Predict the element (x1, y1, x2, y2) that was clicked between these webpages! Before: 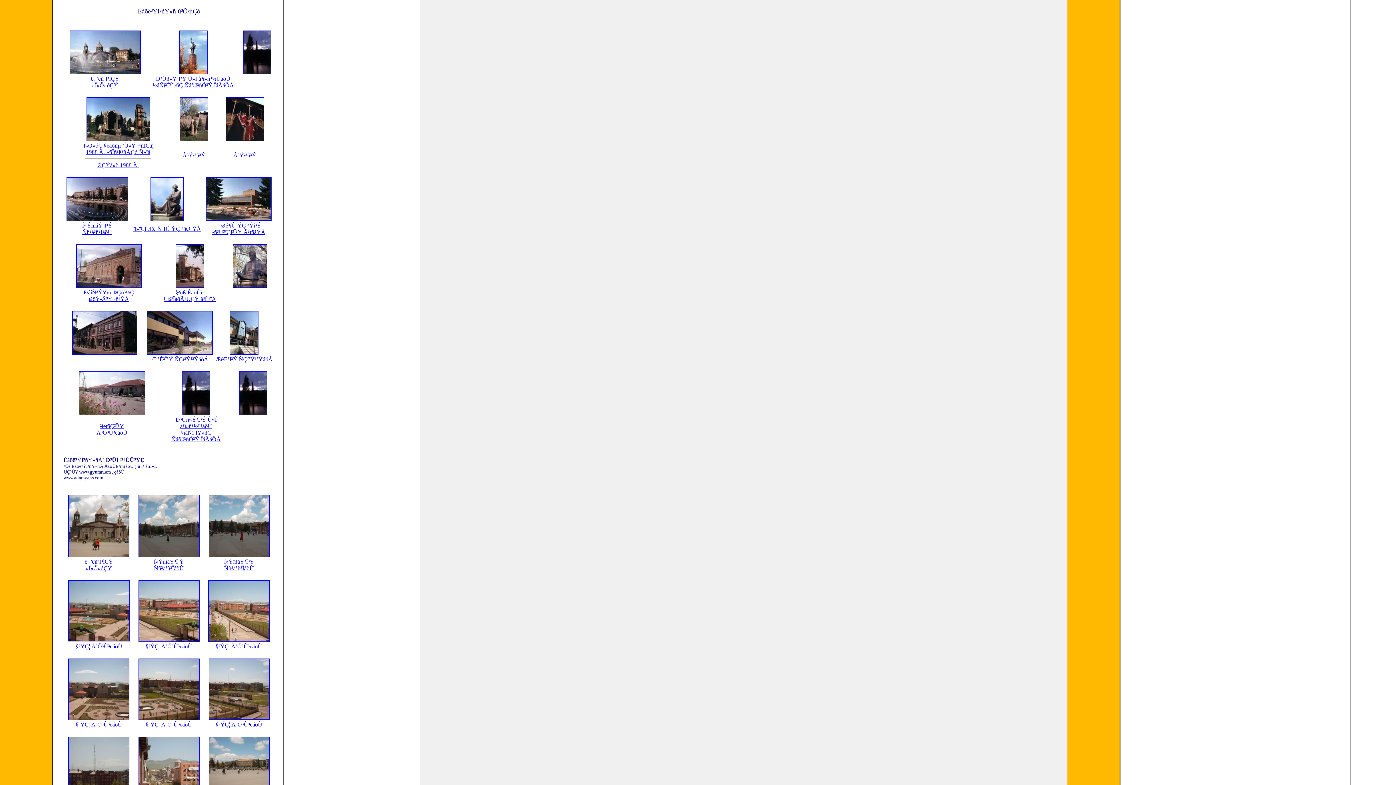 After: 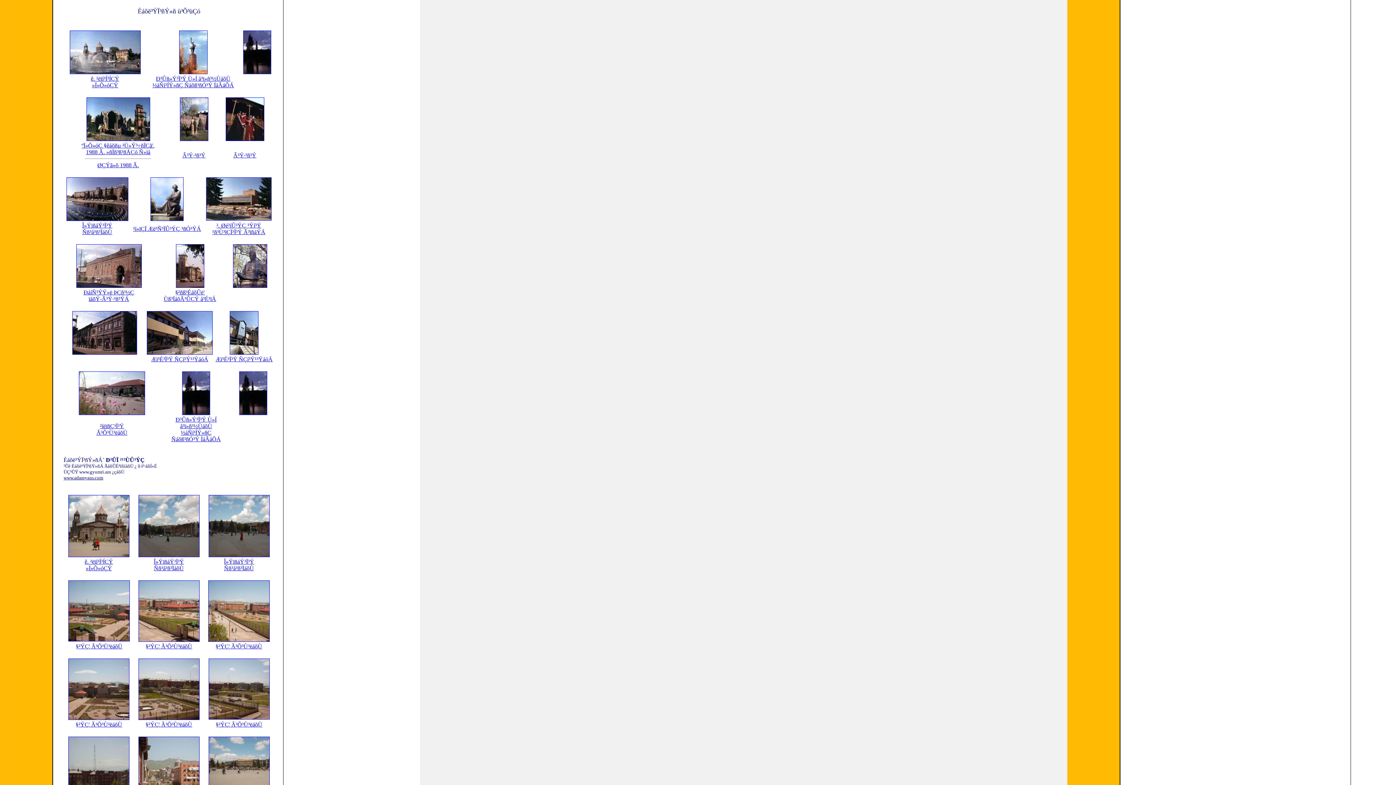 Action: label: www.adamyans.com bbox: (63, 475, 103, 480)